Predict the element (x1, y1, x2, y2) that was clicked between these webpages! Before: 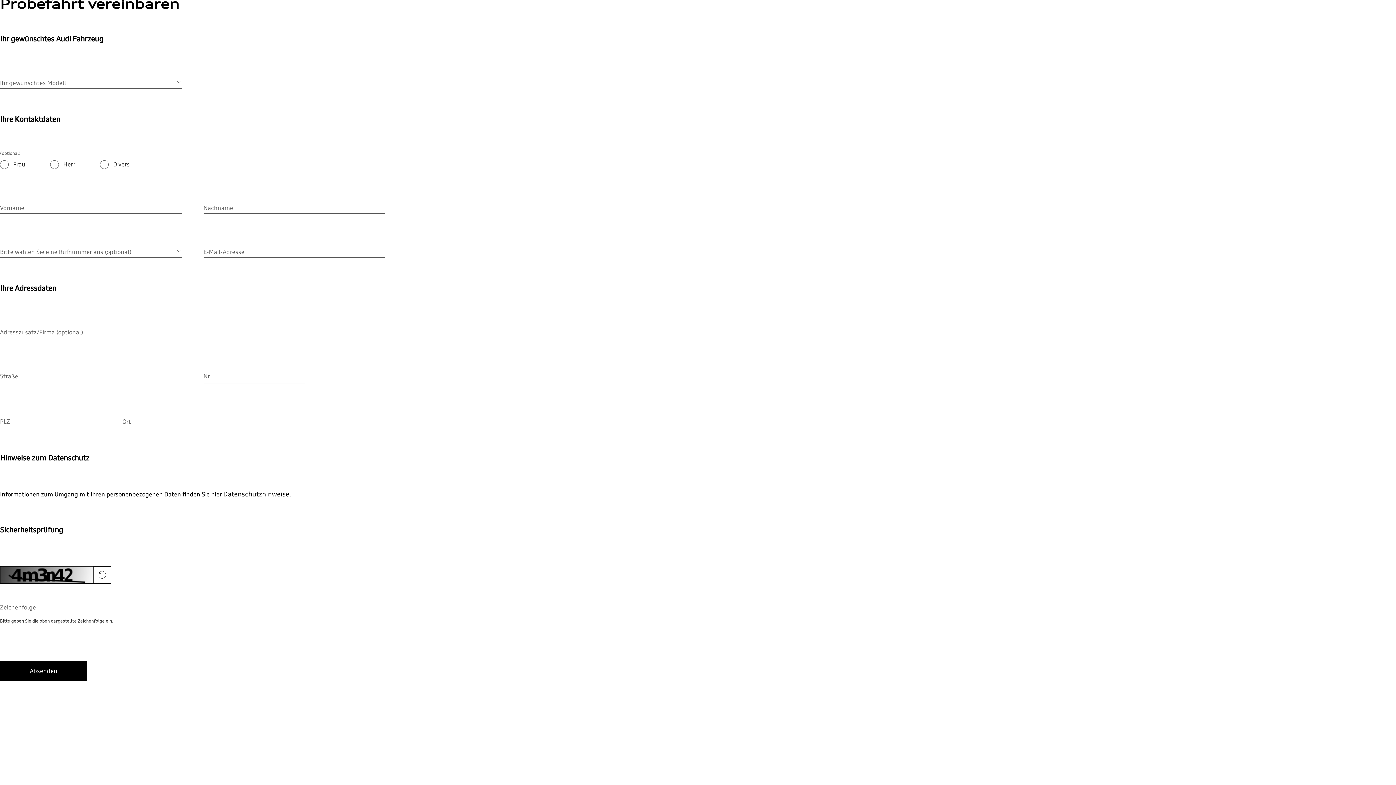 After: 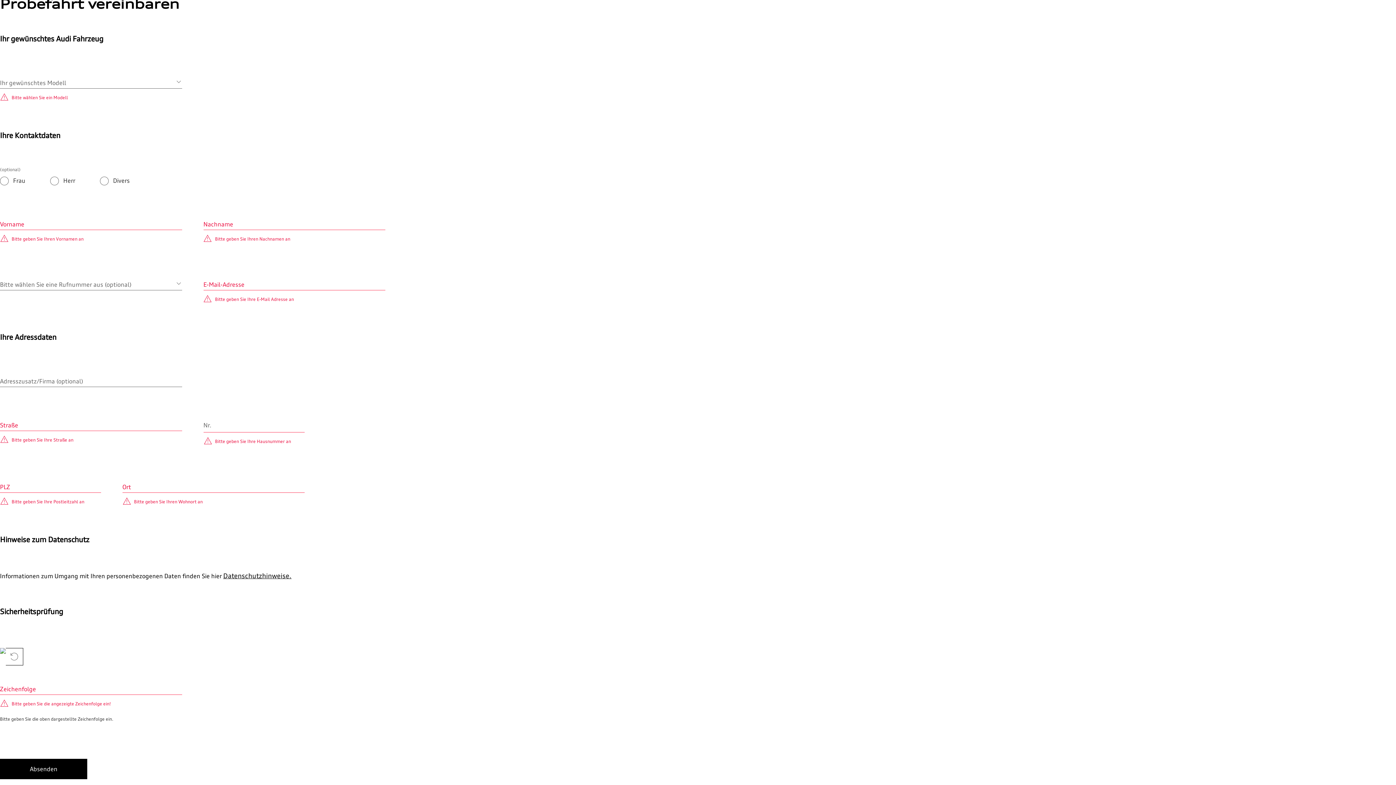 Action: bbox: (0, 661, 87, 681) label: Absenden